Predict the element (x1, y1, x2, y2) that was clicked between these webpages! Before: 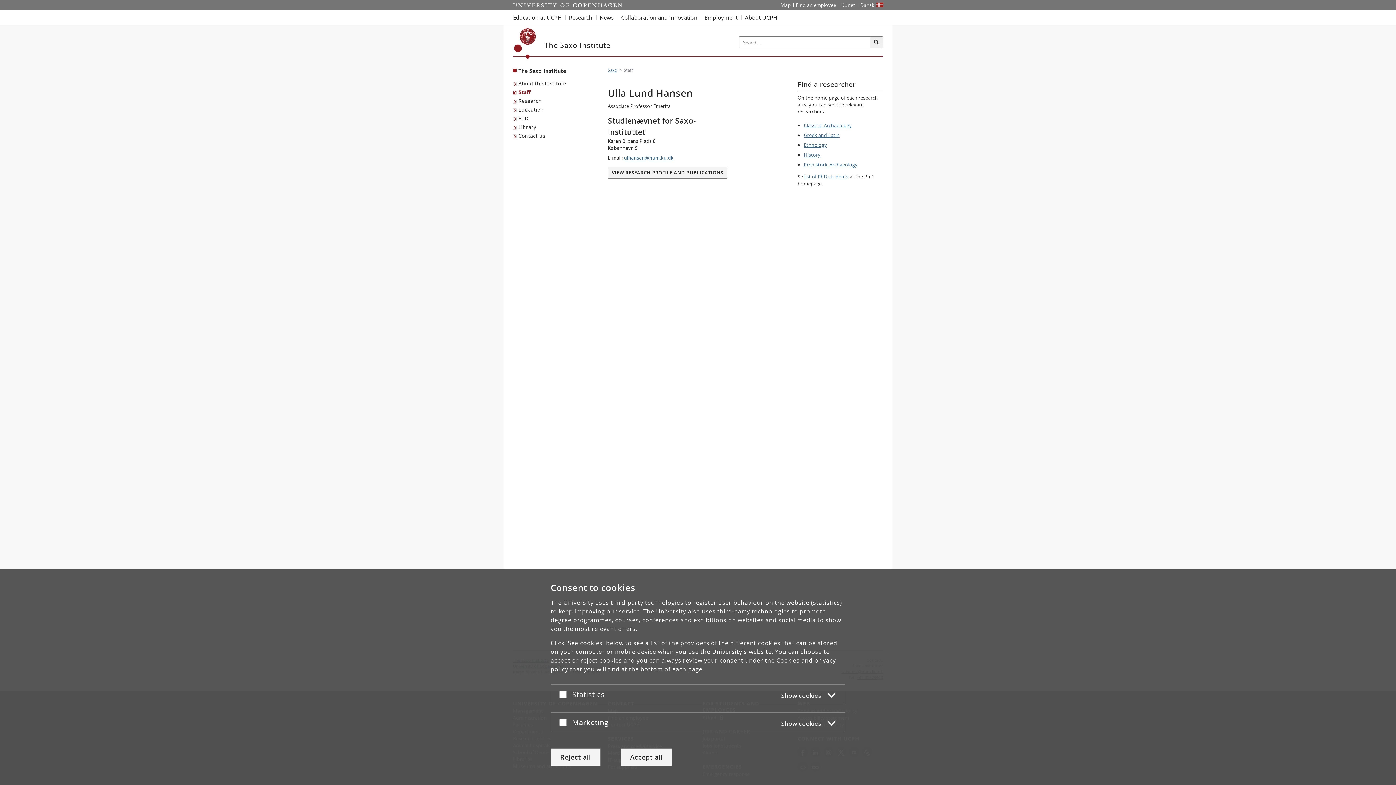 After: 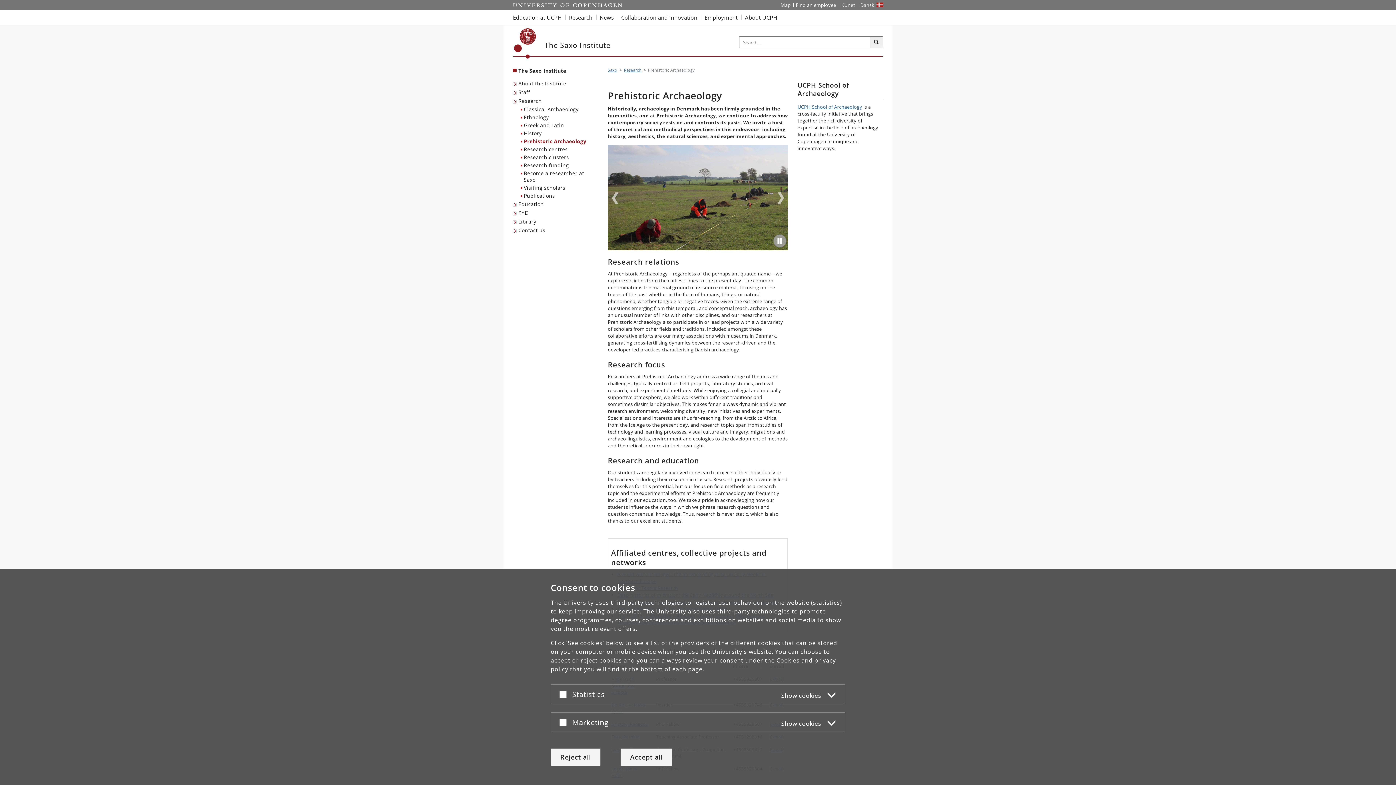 Action: bbox: (804, 161, 857, 168) label: Prehistoric Archaeology